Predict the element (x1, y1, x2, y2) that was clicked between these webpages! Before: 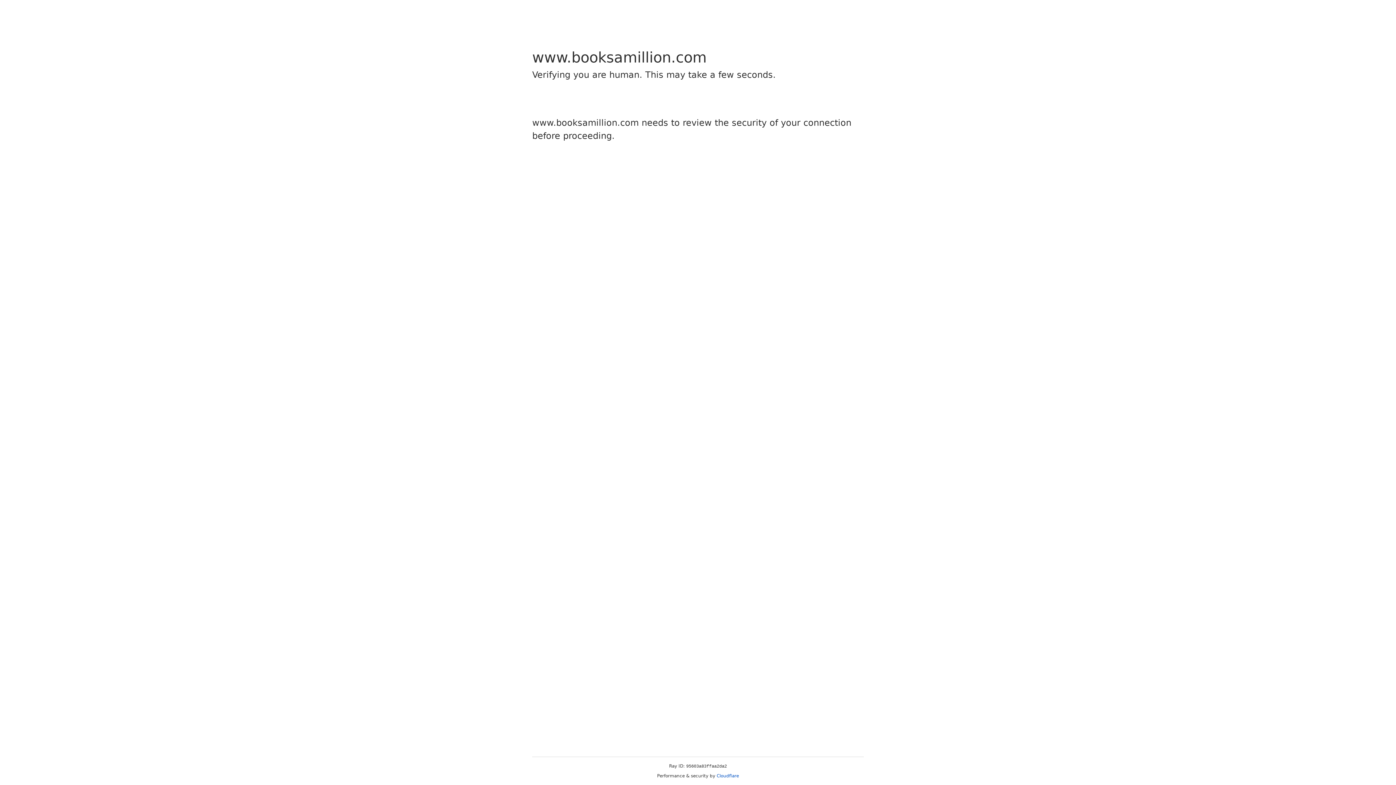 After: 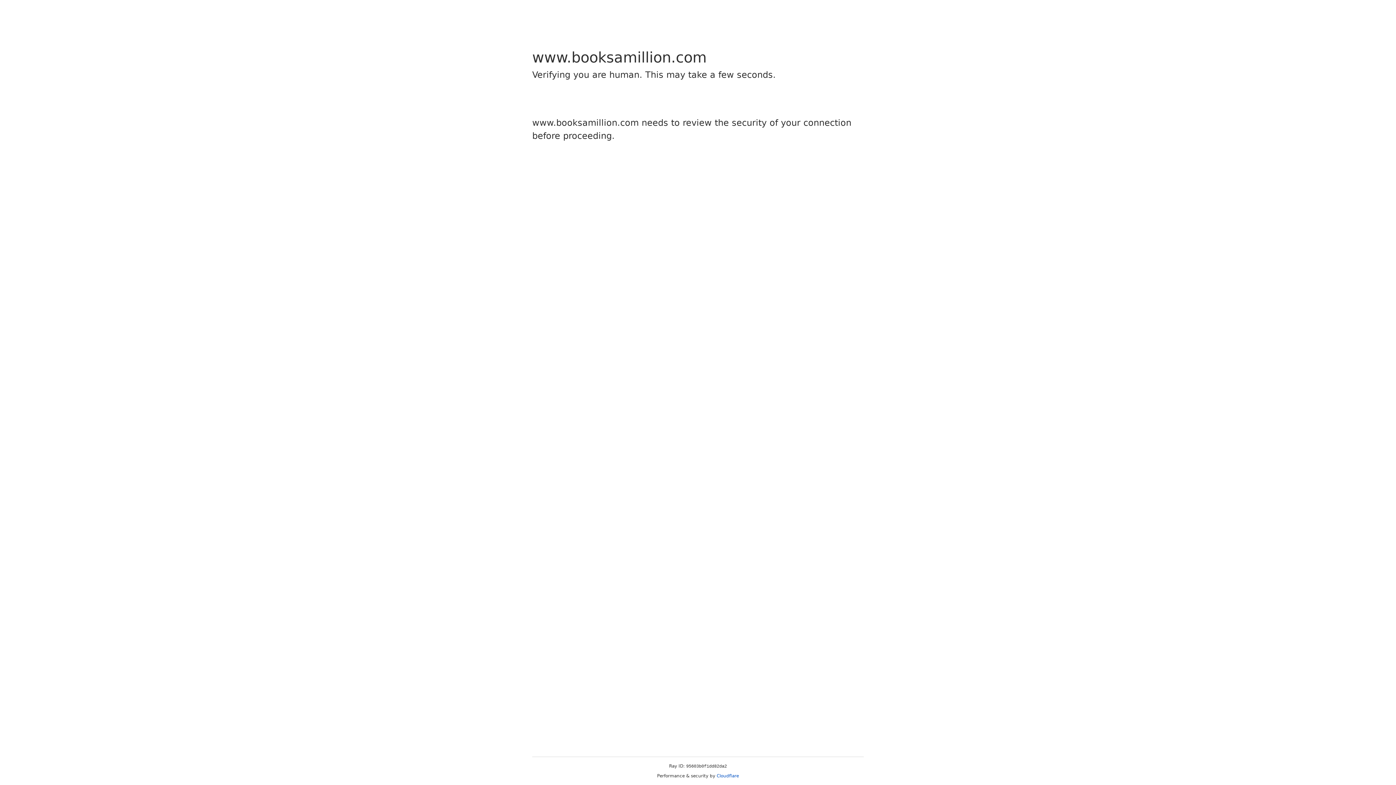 Action: bbox: (716, 773, 739, 778) label: Cloudflare